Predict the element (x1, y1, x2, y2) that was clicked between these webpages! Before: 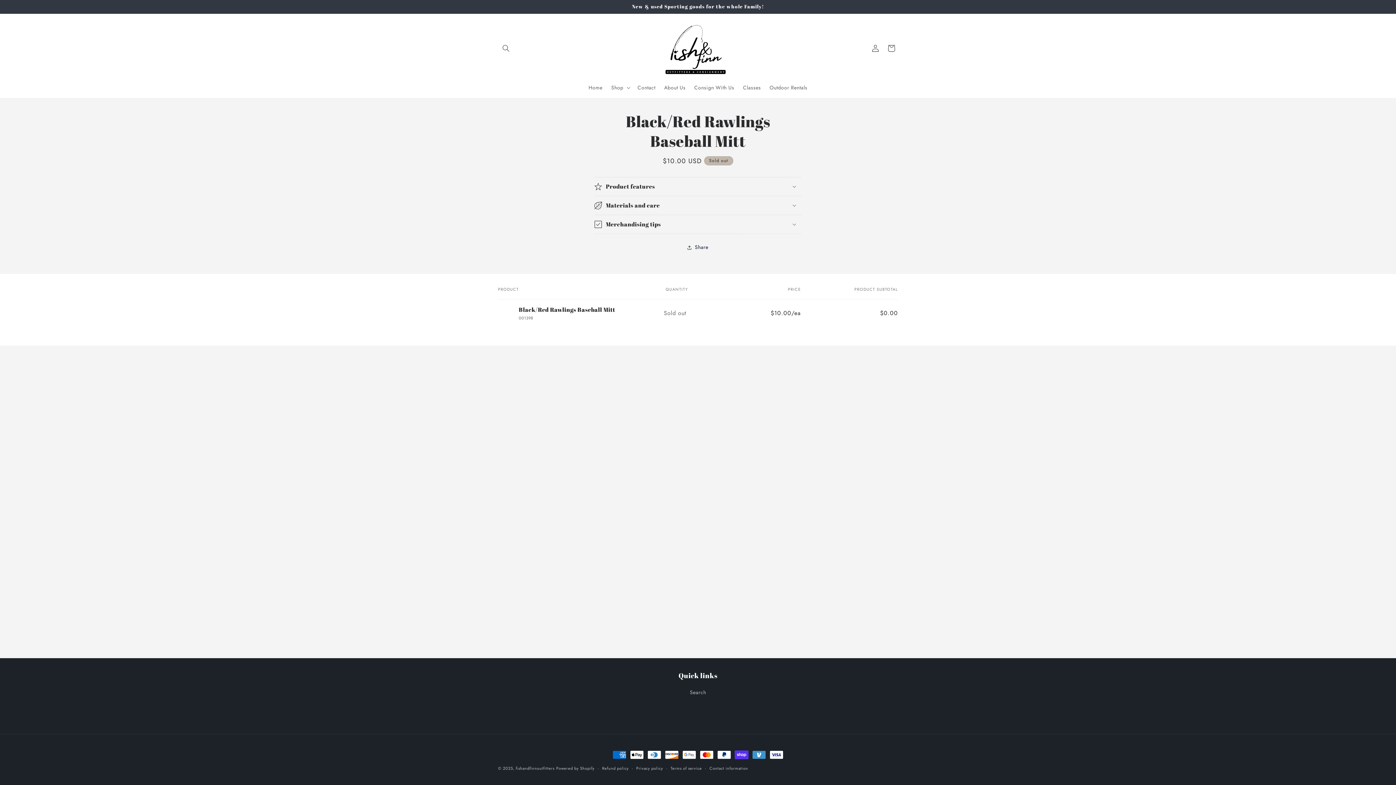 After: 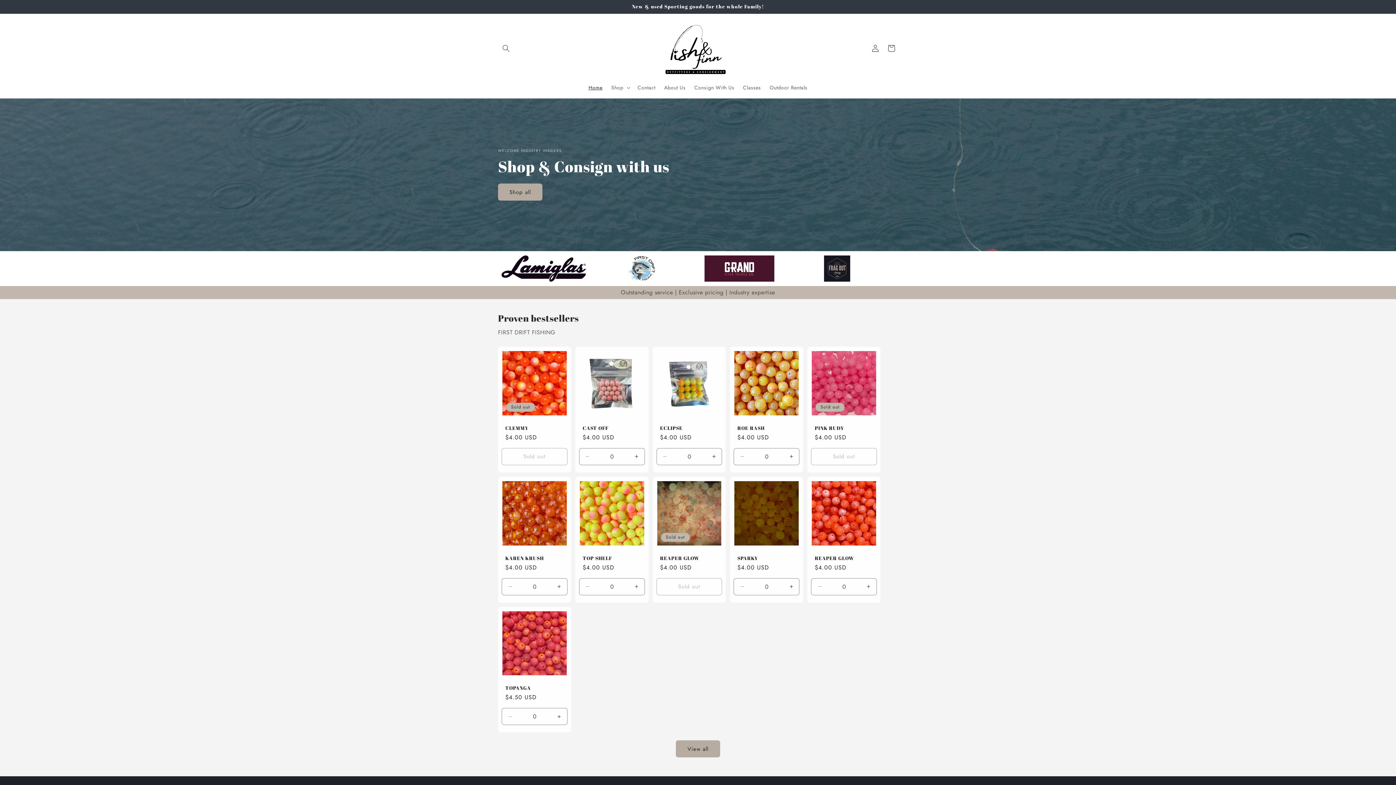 Action: bbox: (659, 16, 737, 79)